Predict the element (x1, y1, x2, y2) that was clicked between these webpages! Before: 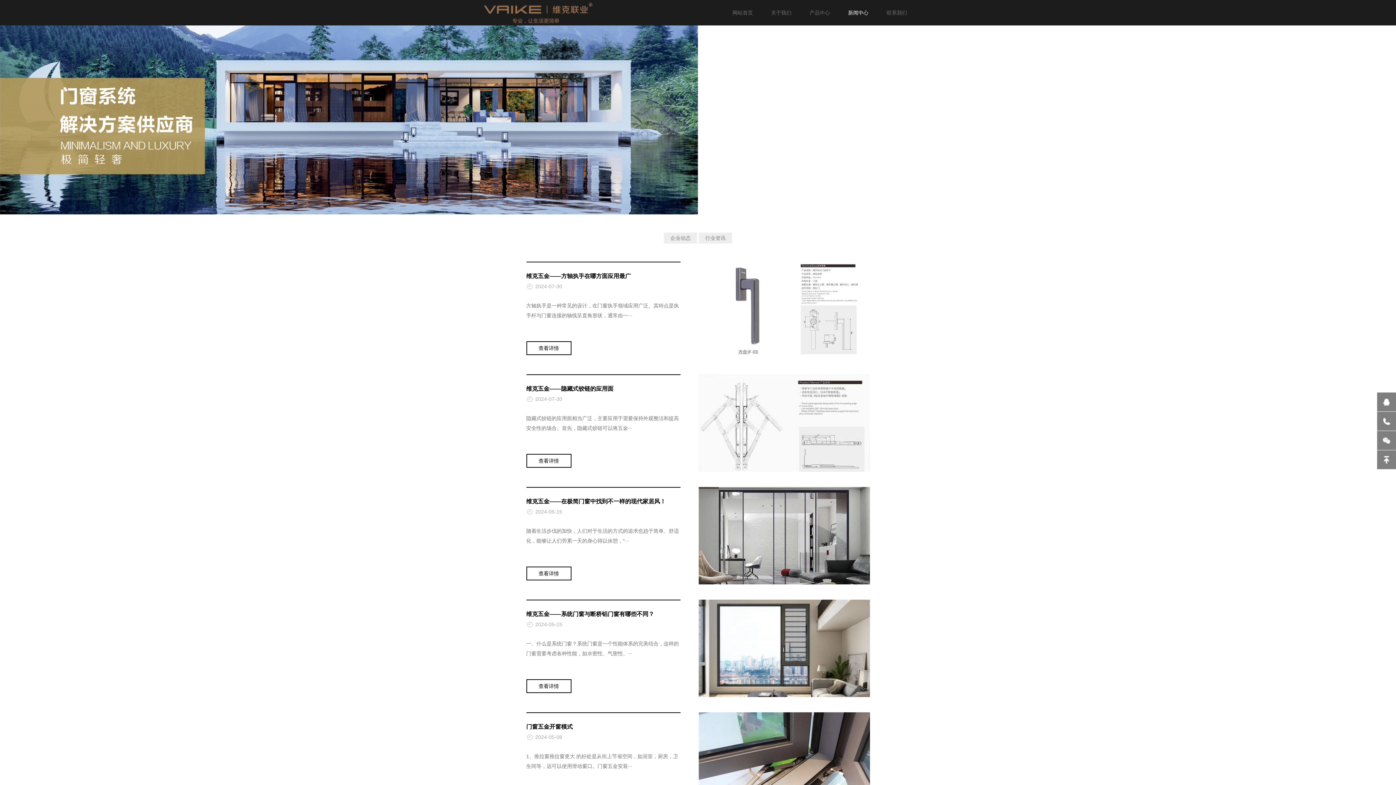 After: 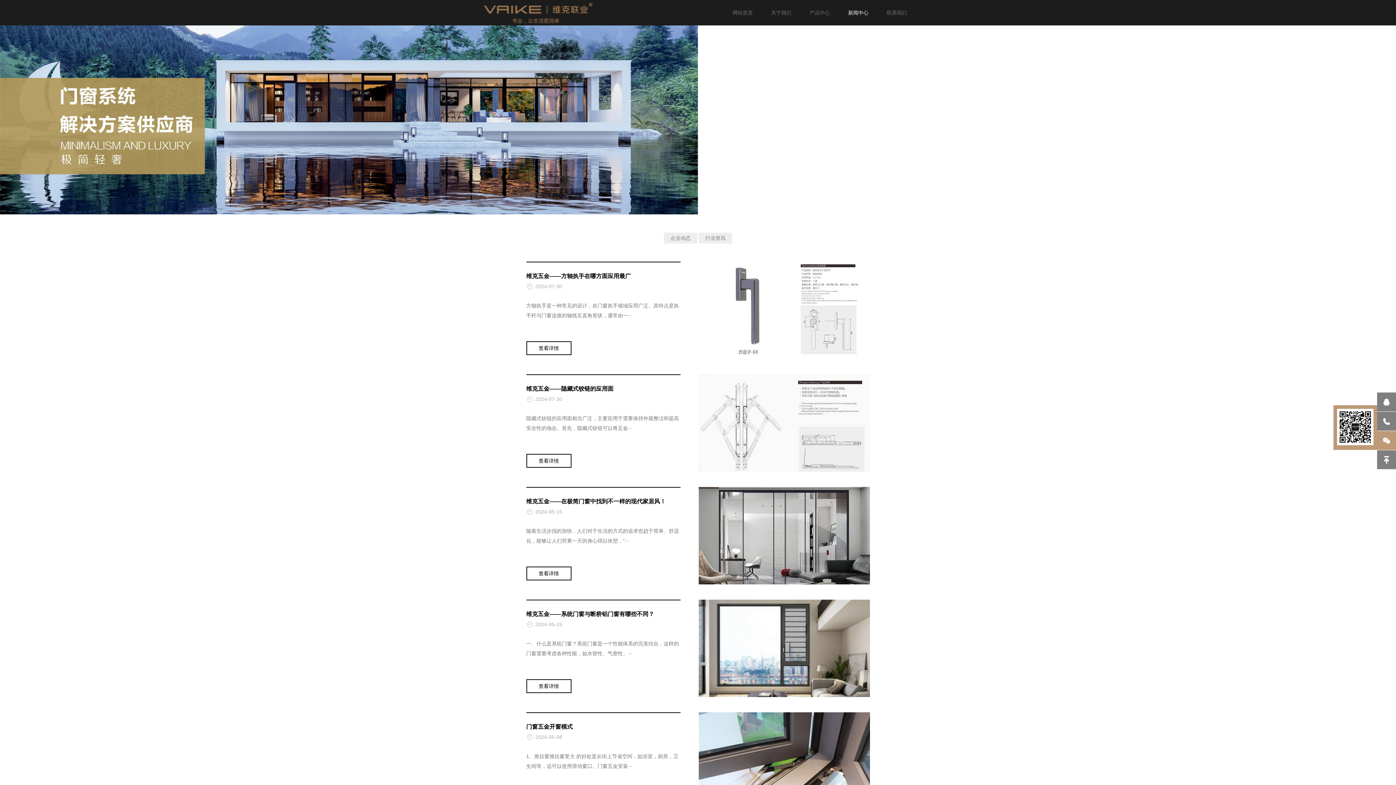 Action: bbox: (1377, 431, 1396, 450)